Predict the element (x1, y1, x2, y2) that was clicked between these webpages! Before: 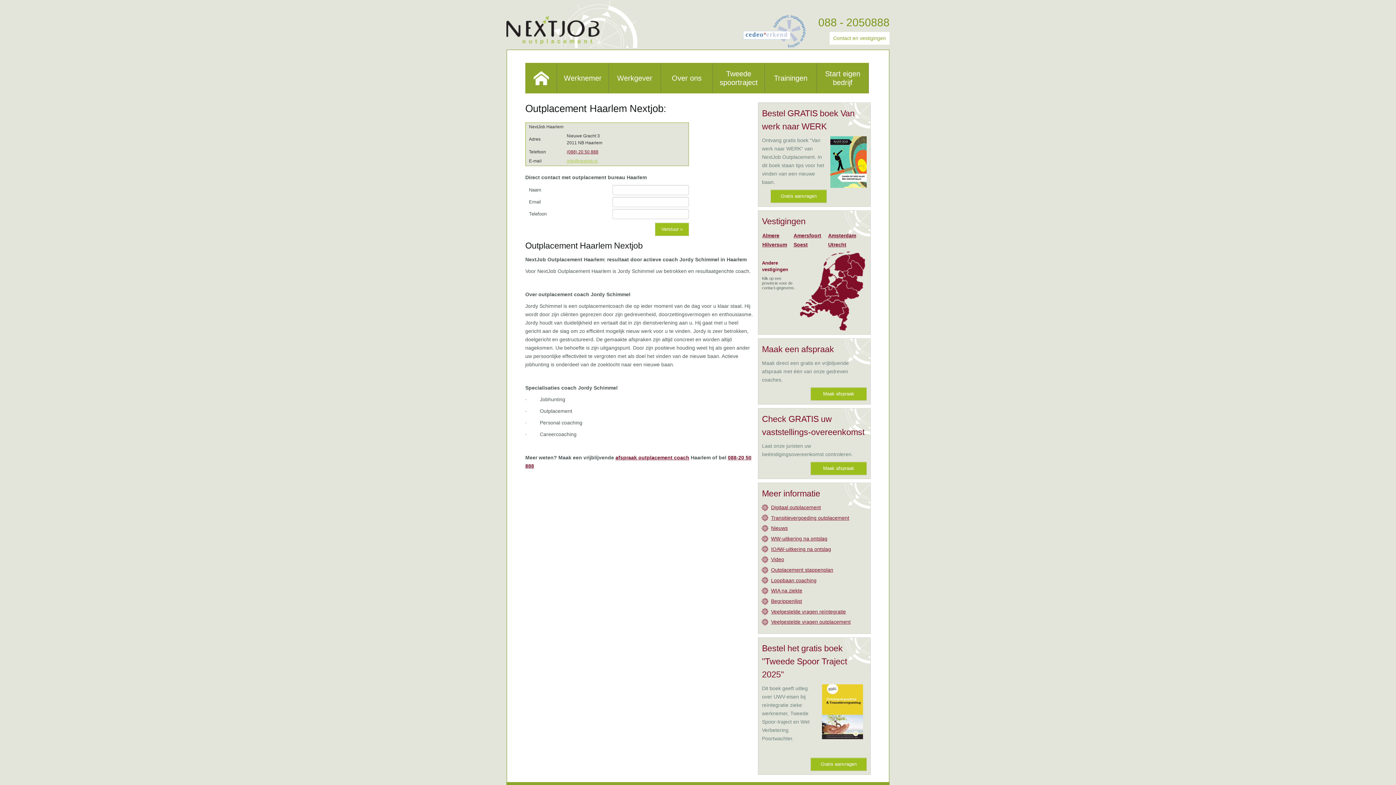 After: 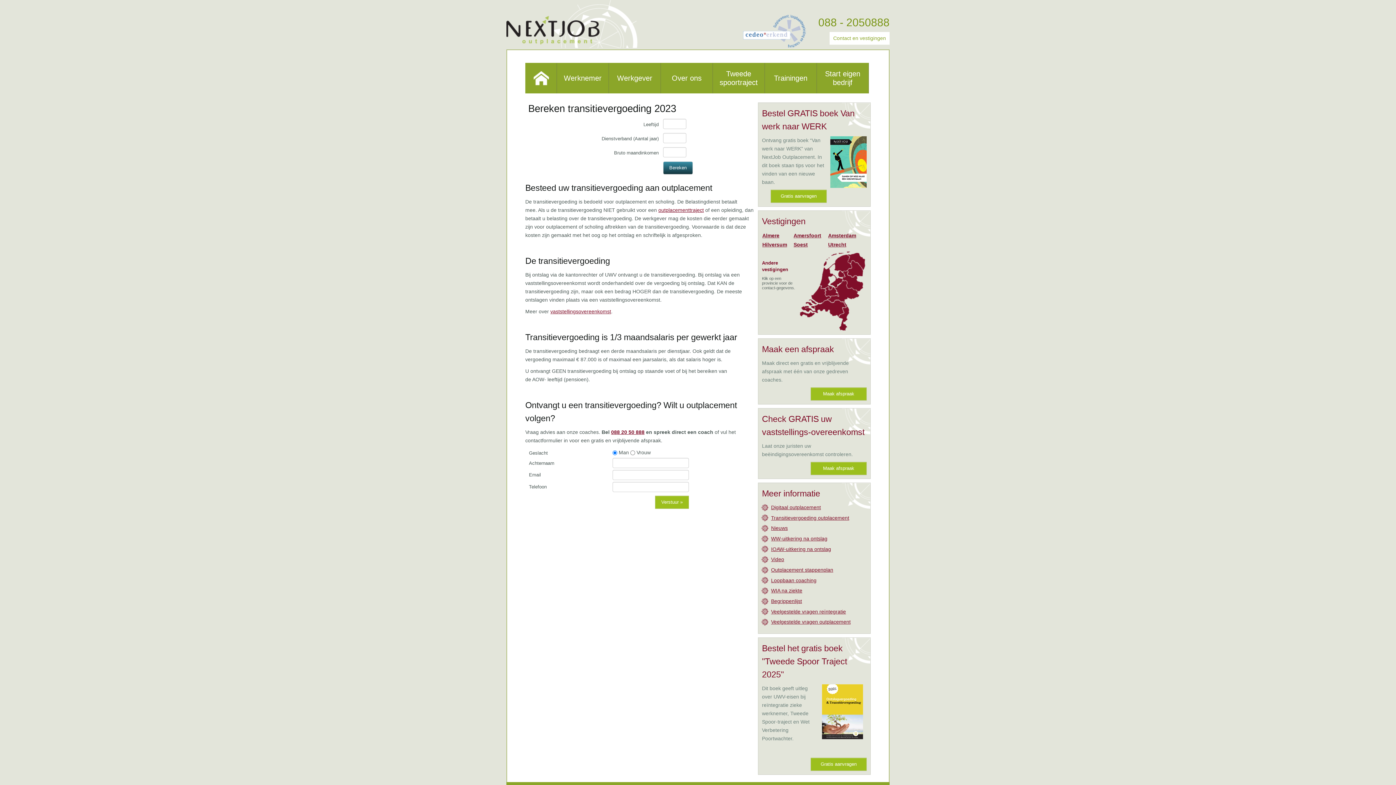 Action: label: Transitievergoeding outplacement bbox: (771, 515, 849, 520)